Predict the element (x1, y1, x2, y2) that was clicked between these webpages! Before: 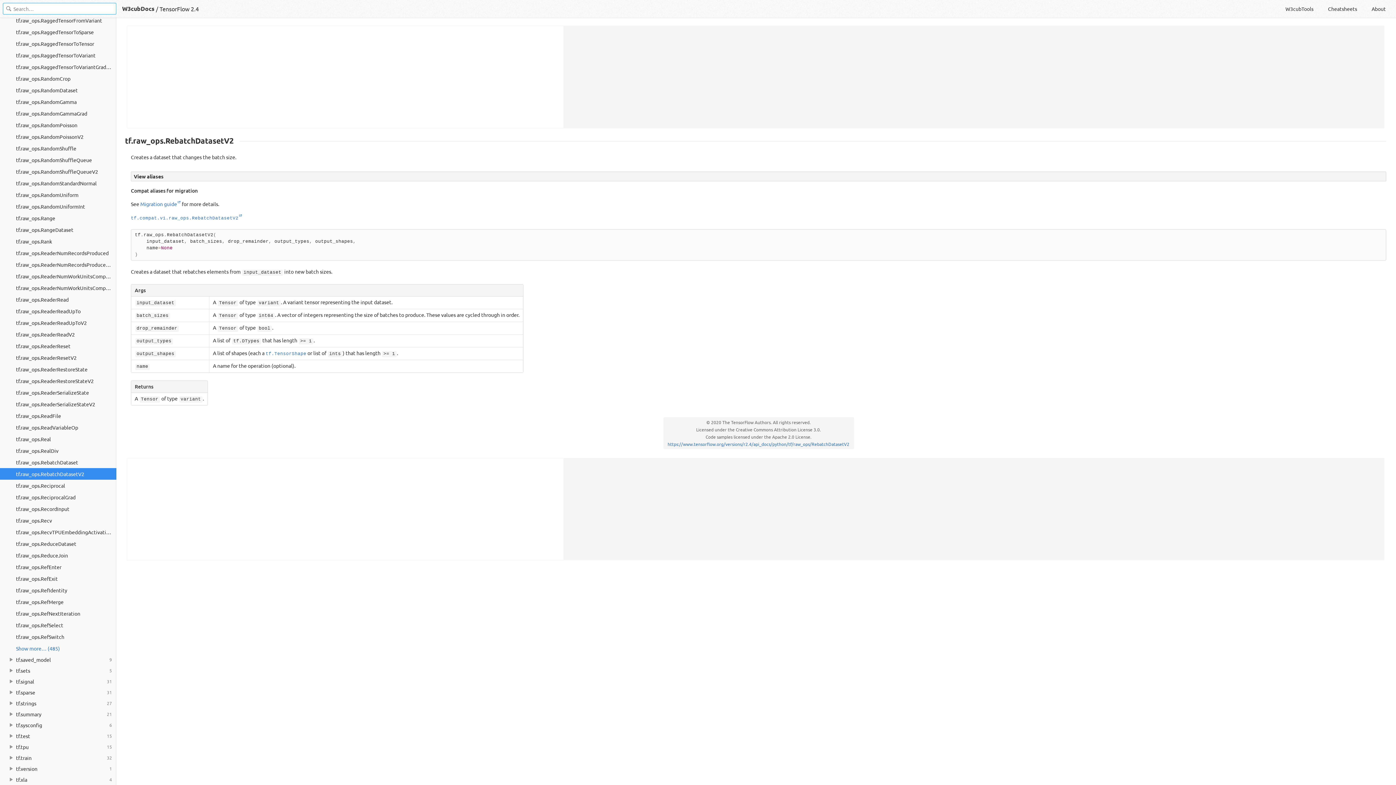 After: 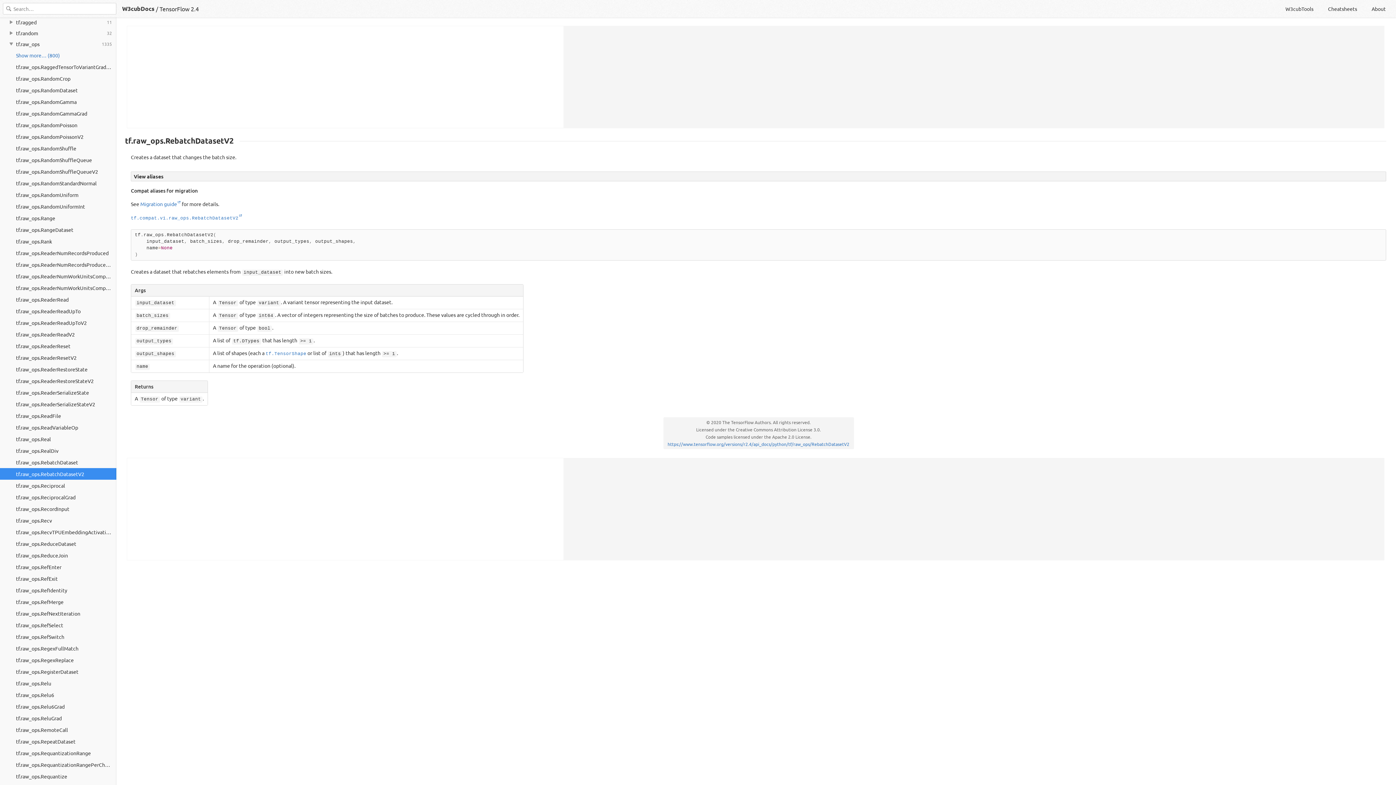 Action: bbox: (0, 642, 116, 654) label: Show more… (485)